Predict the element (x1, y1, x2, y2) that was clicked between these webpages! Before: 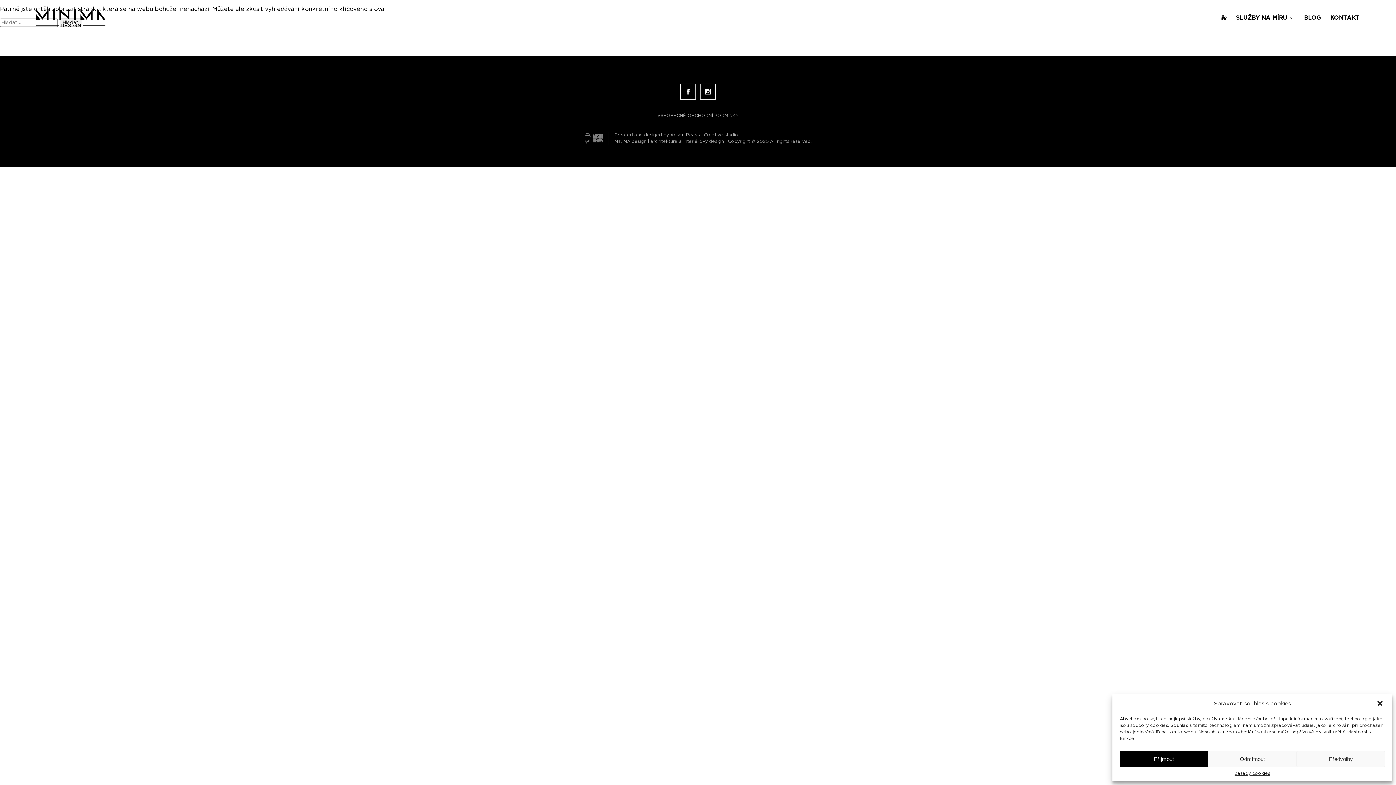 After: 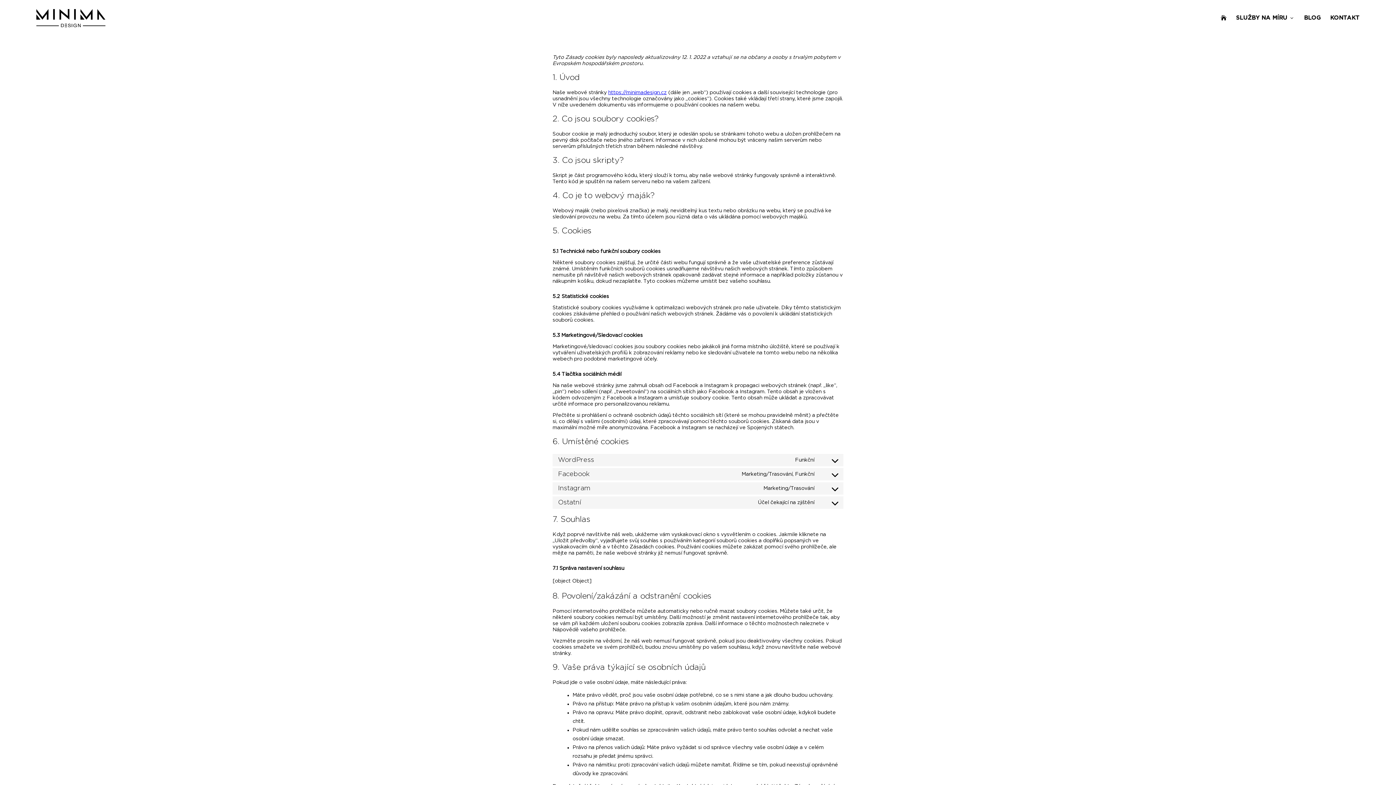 Action: bbox: (1234, 771, 1270, 776) label: Zásady cookies